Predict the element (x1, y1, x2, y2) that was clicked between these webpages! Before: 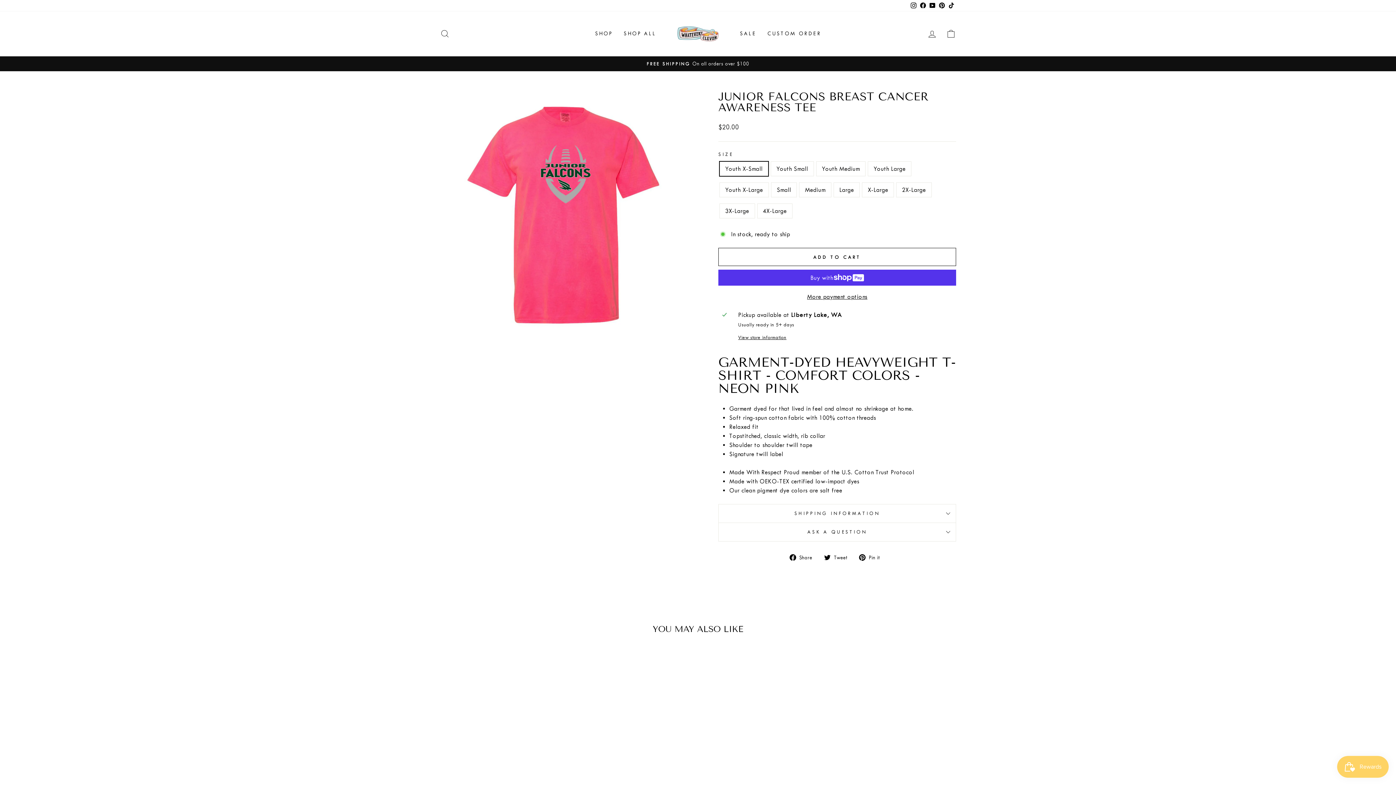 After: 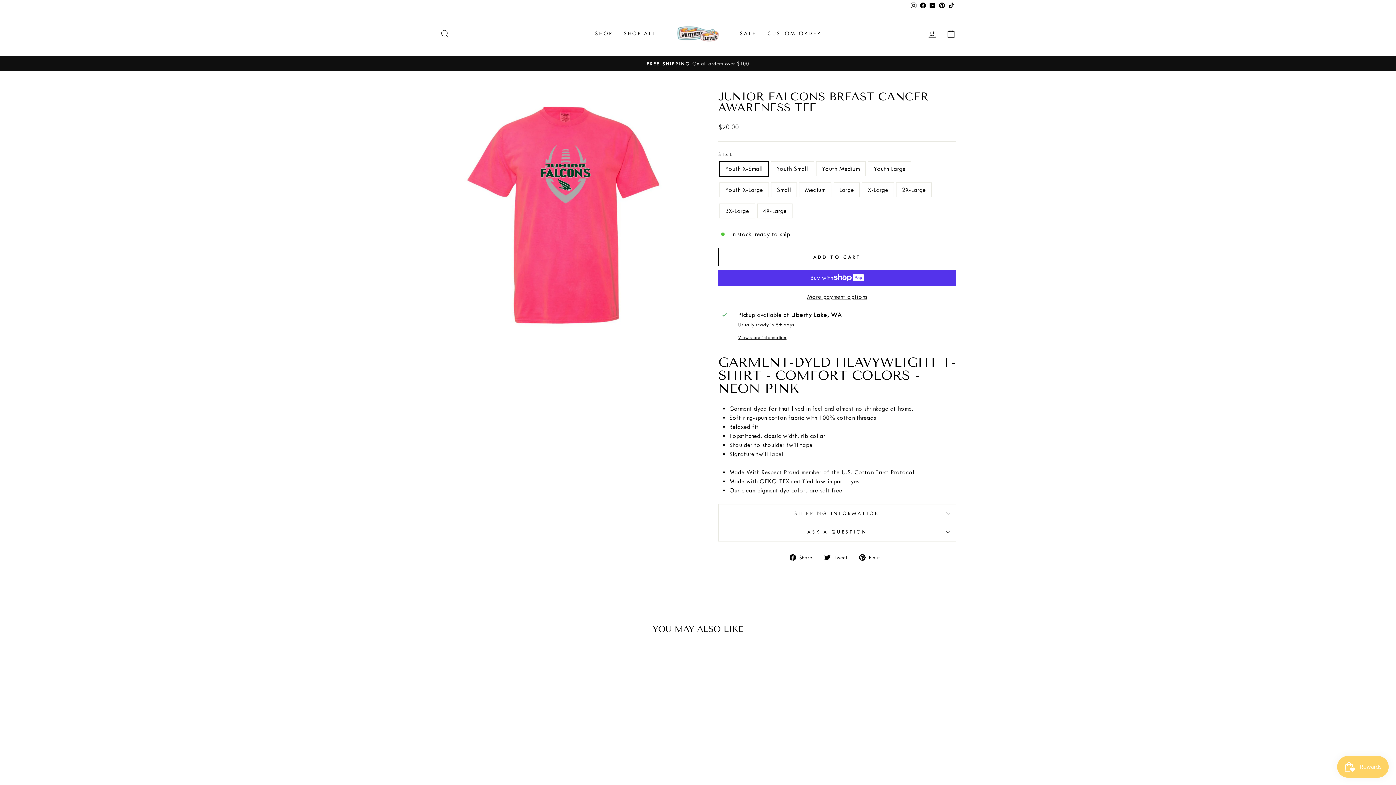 Action: bbox: (946, 0, 956, 11) label: TikTok